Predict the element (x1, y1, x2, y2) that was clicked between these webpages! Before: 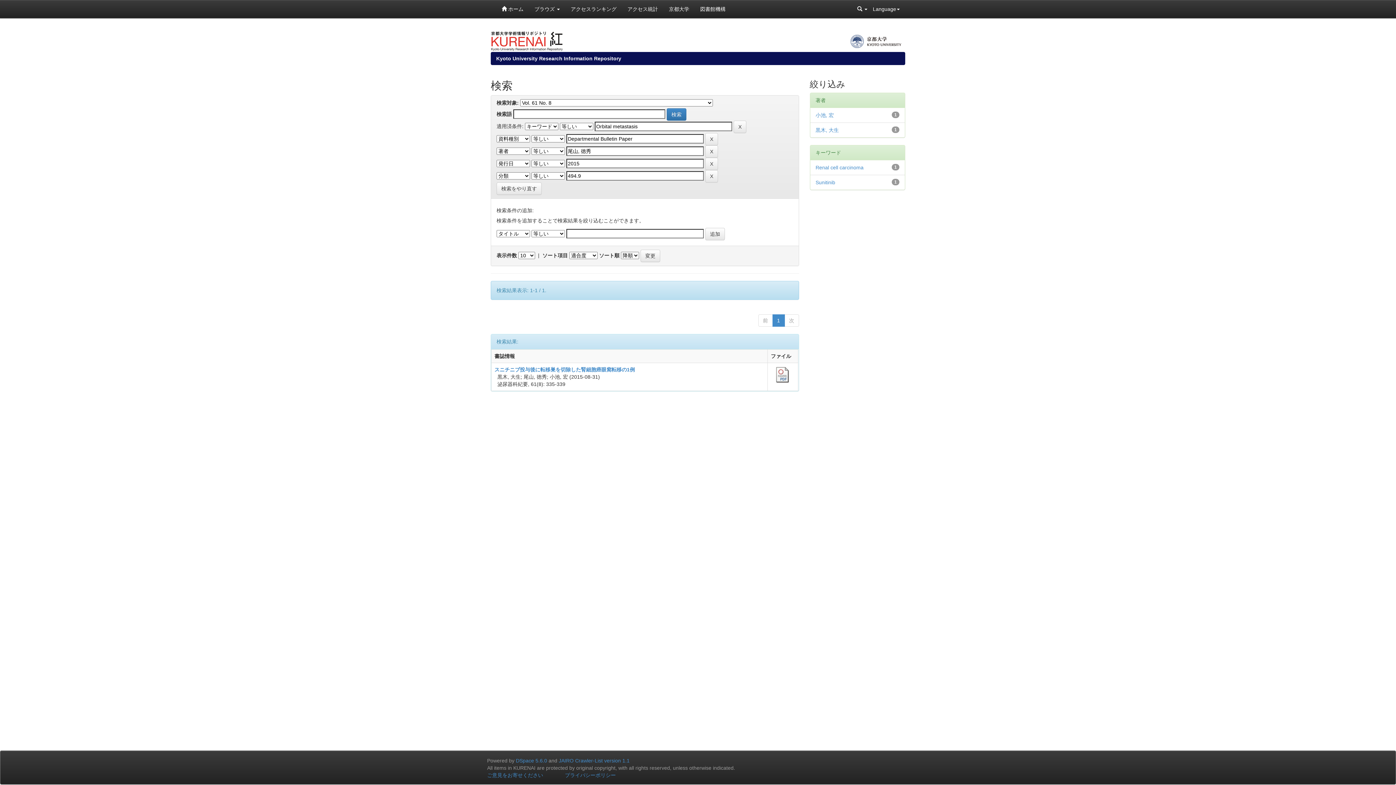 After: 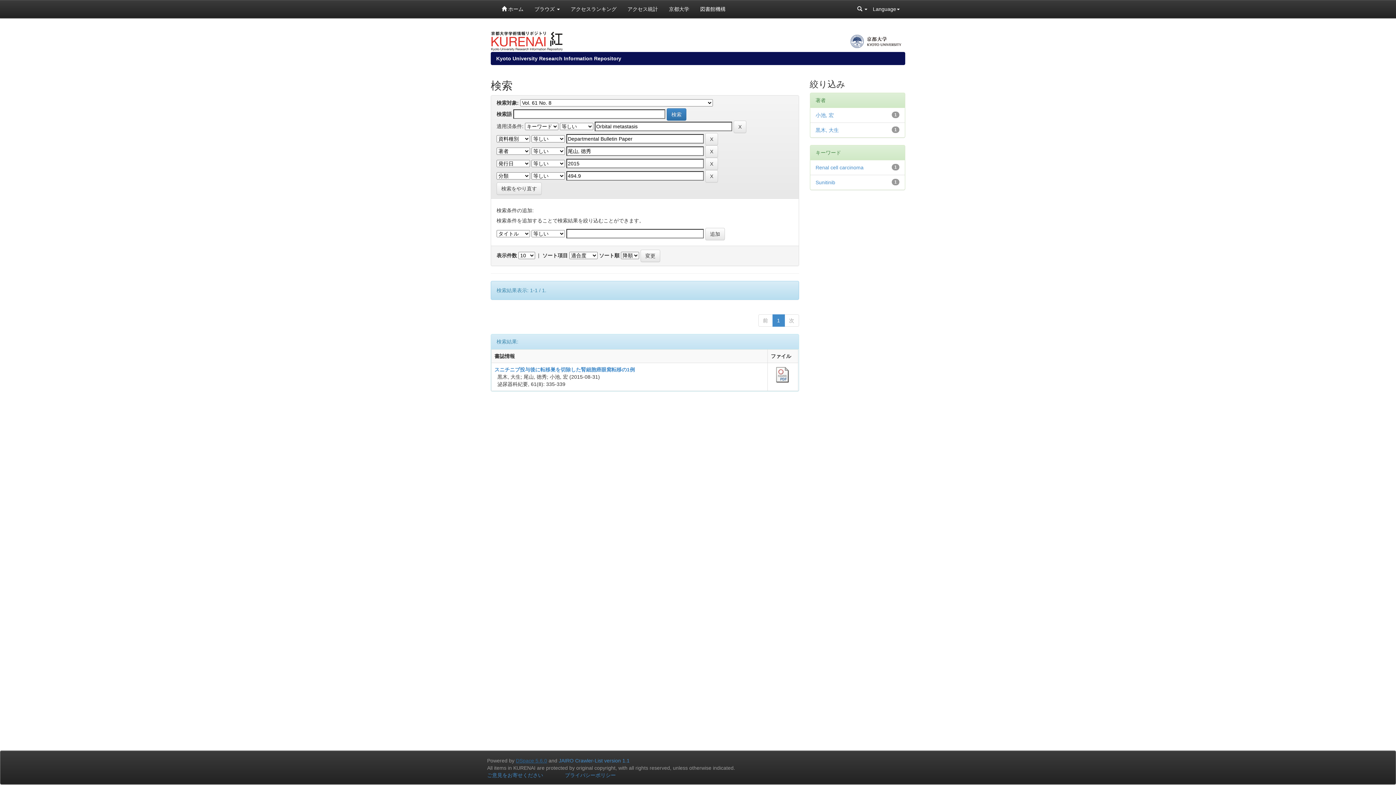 Action: bbox: (516, 758, 547, 764) label: DSpace 5.6.0